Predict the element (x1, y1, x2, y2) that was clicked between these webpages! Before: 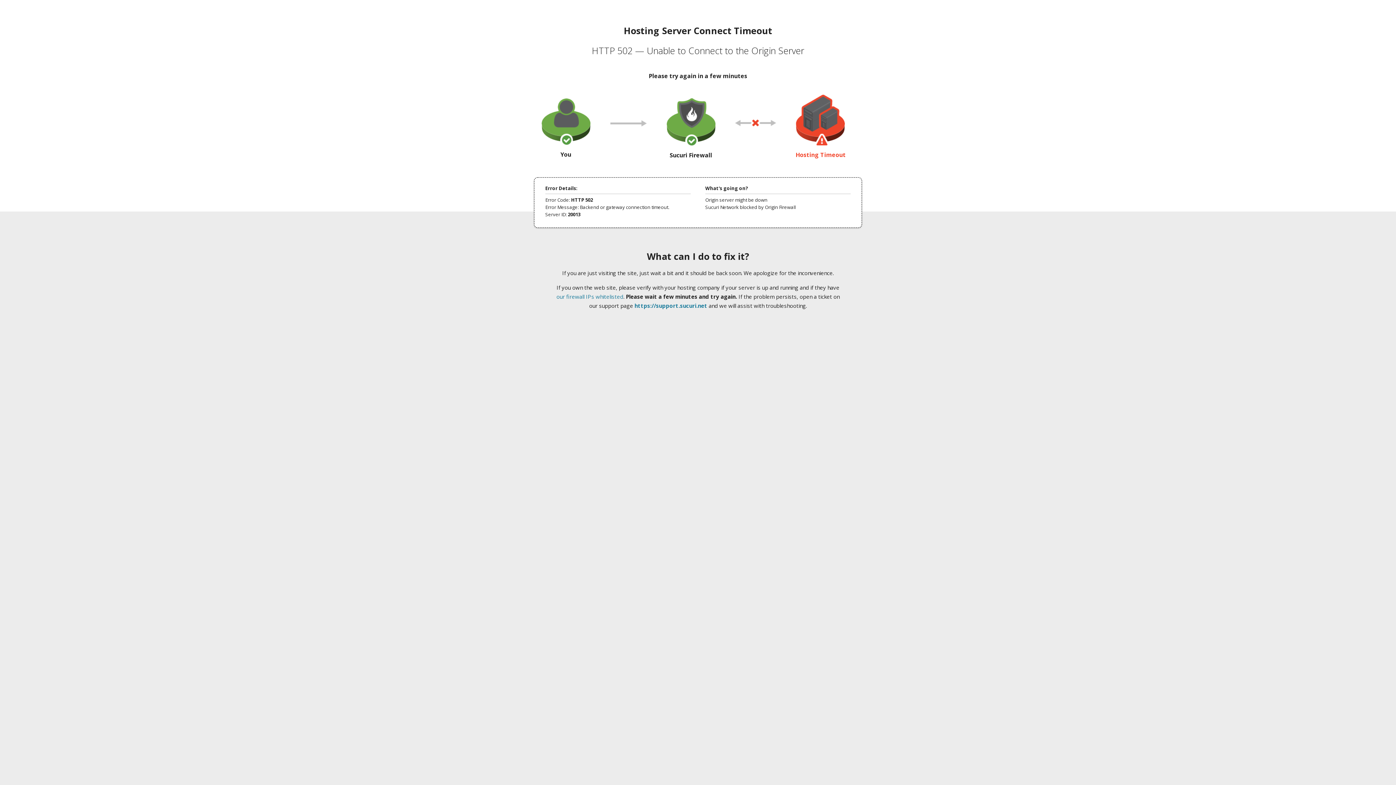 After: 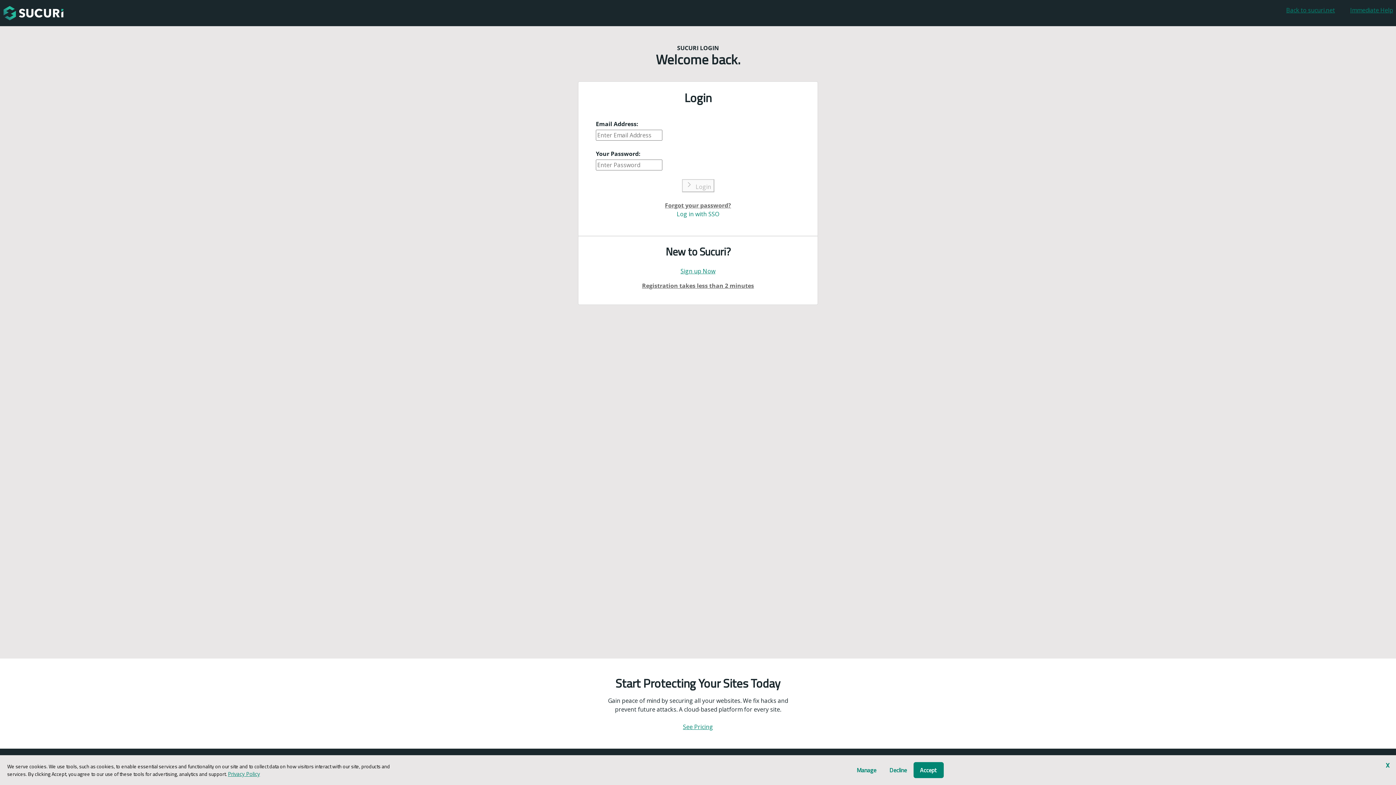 Action: label: https://support.sucuri.net bbox: (634, 302, 707, 309)